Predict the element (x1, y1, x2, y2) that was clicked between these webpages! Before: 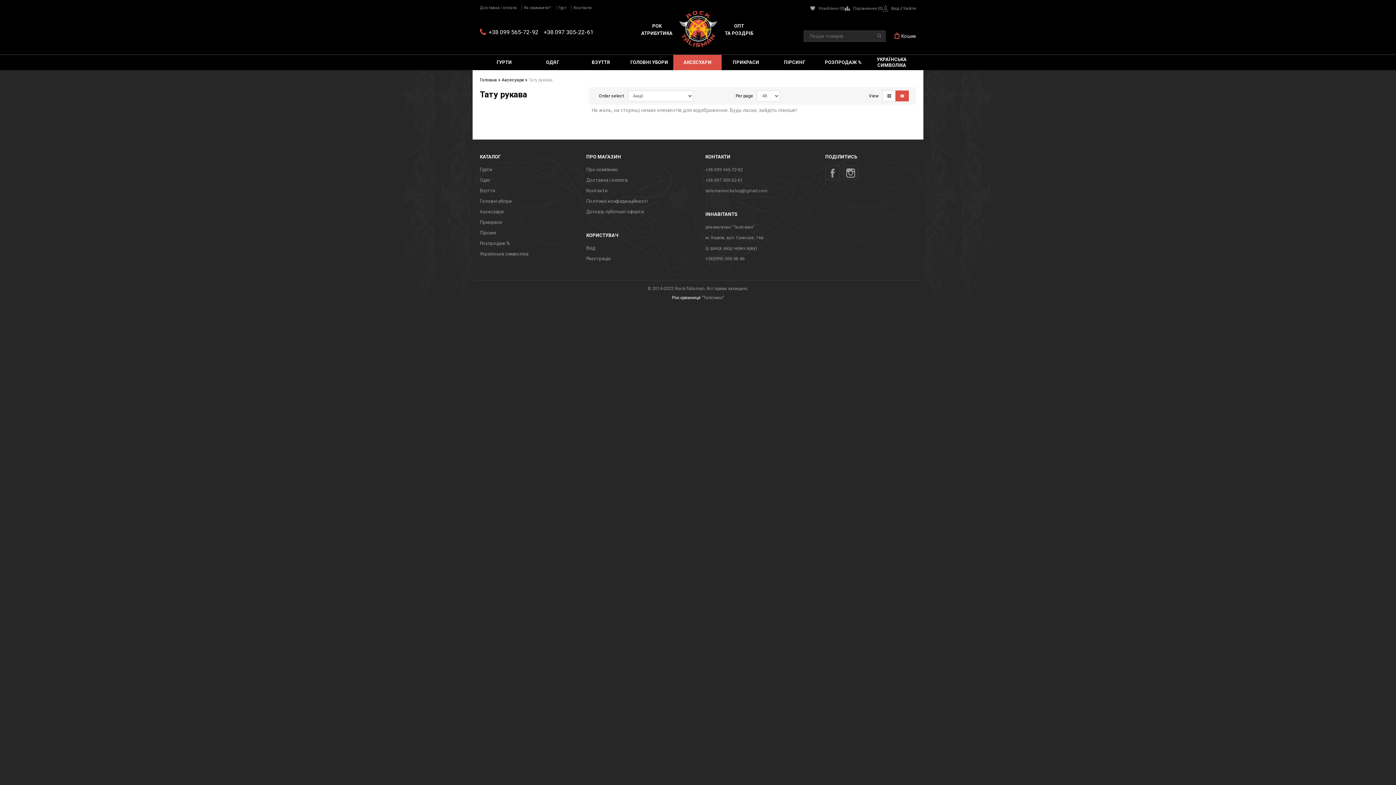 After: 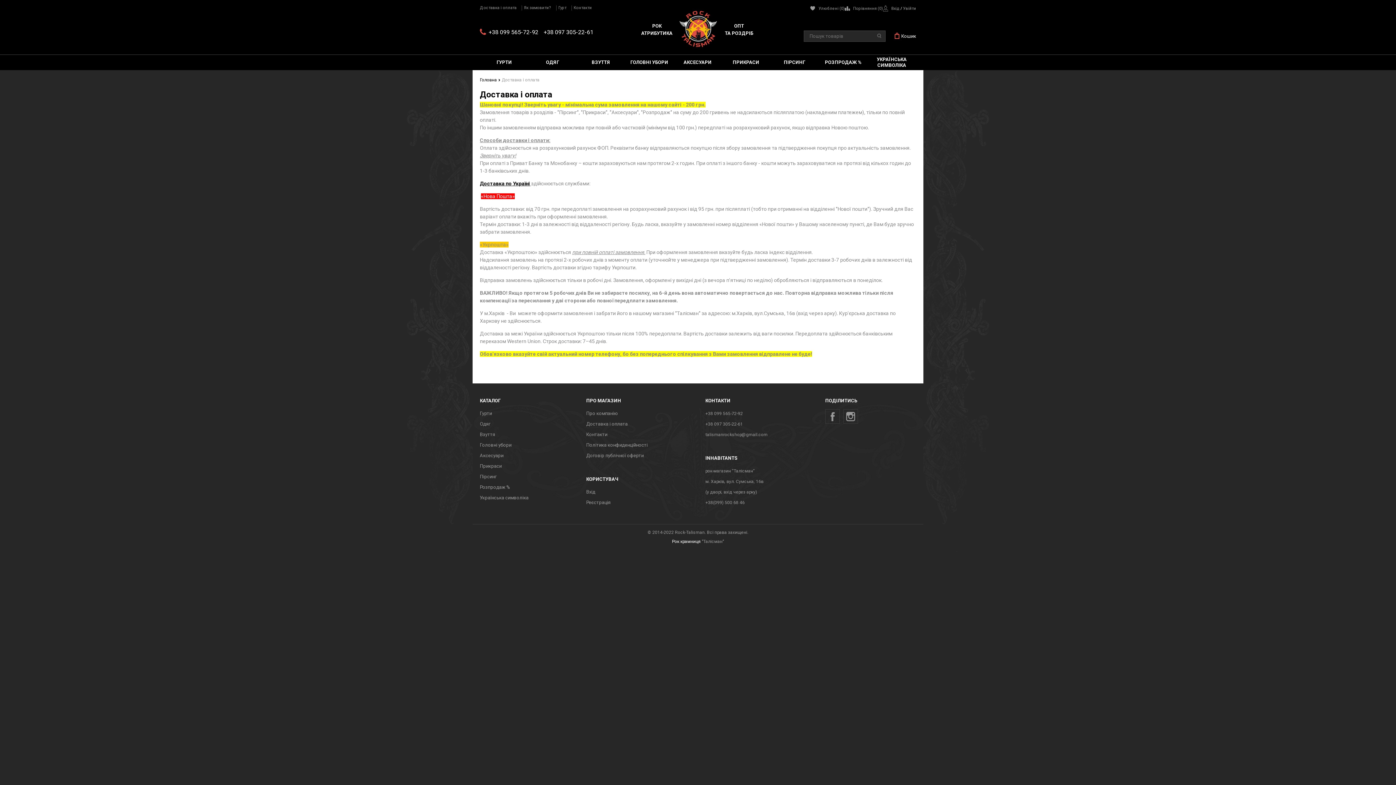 Action: bbox: (480, 5, 516, 10) label: Доставка і оплата